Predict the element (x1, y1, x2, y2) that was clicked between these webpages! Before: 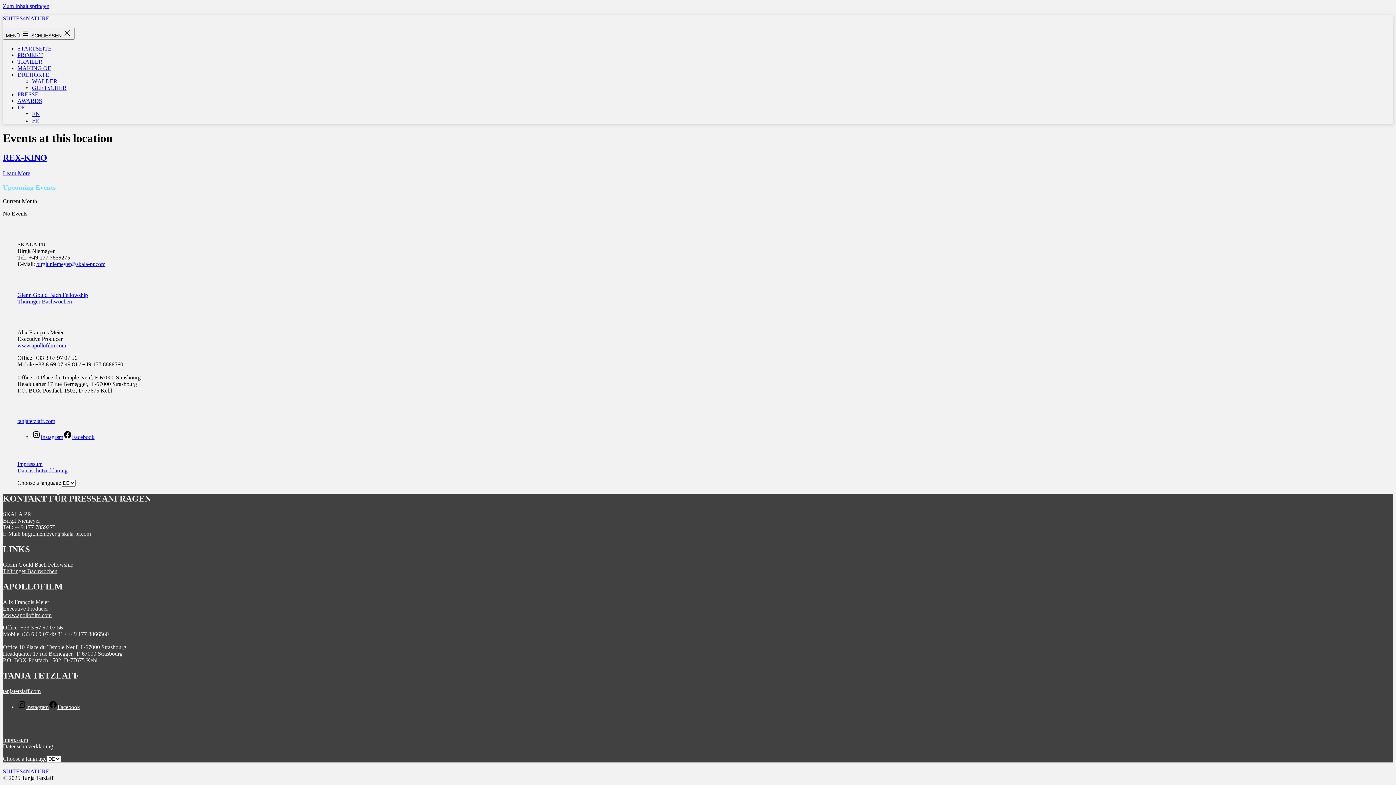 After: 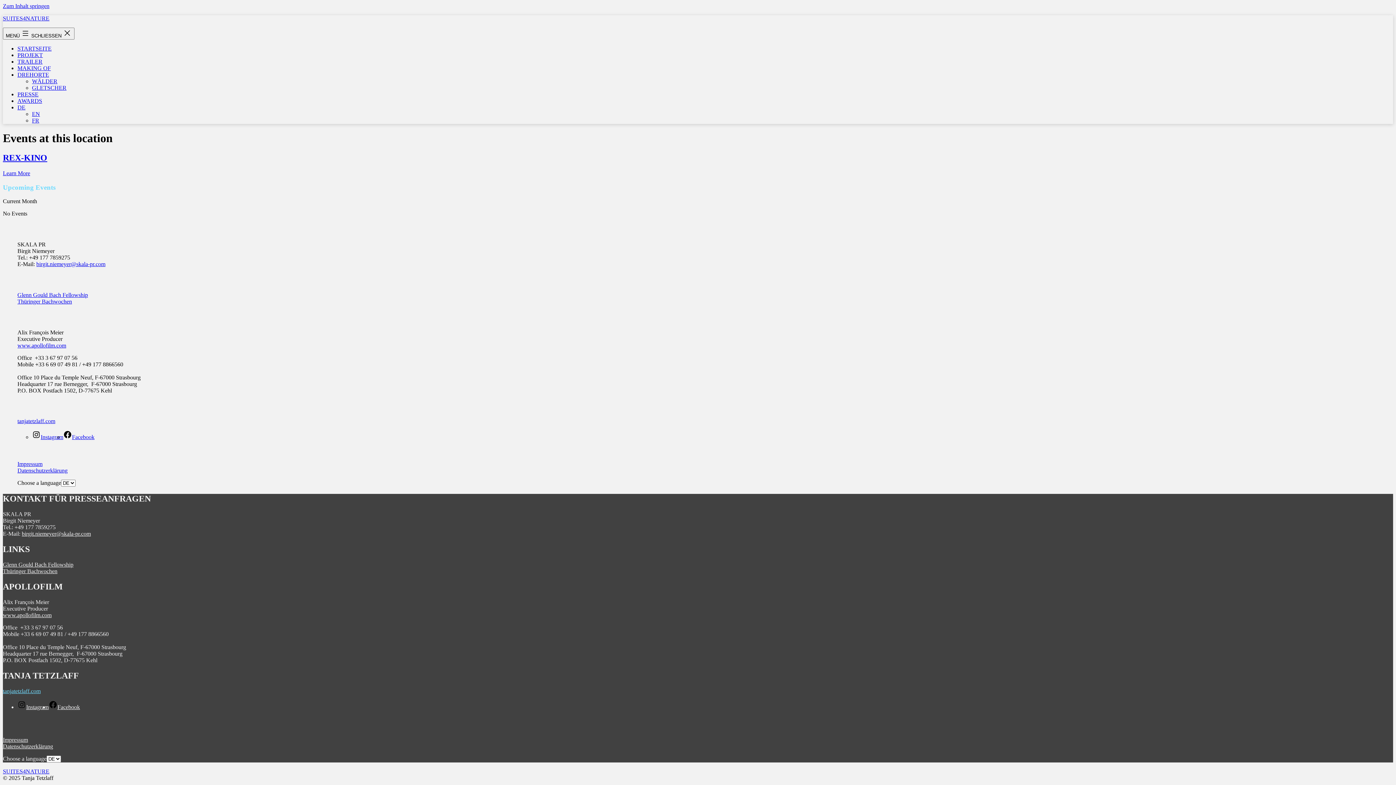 Action: bbox: (2, 688, 40, 694) label: tanjatetzlaff.com